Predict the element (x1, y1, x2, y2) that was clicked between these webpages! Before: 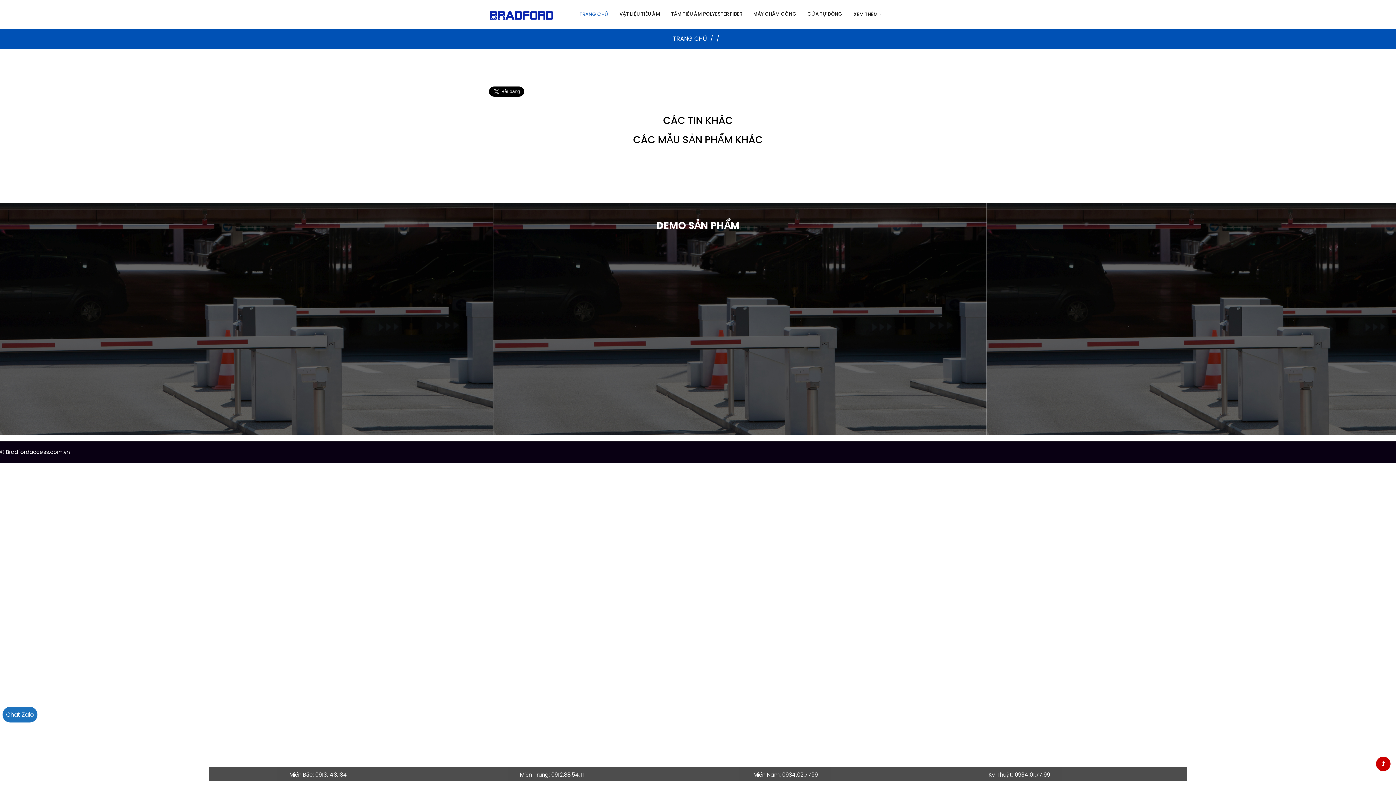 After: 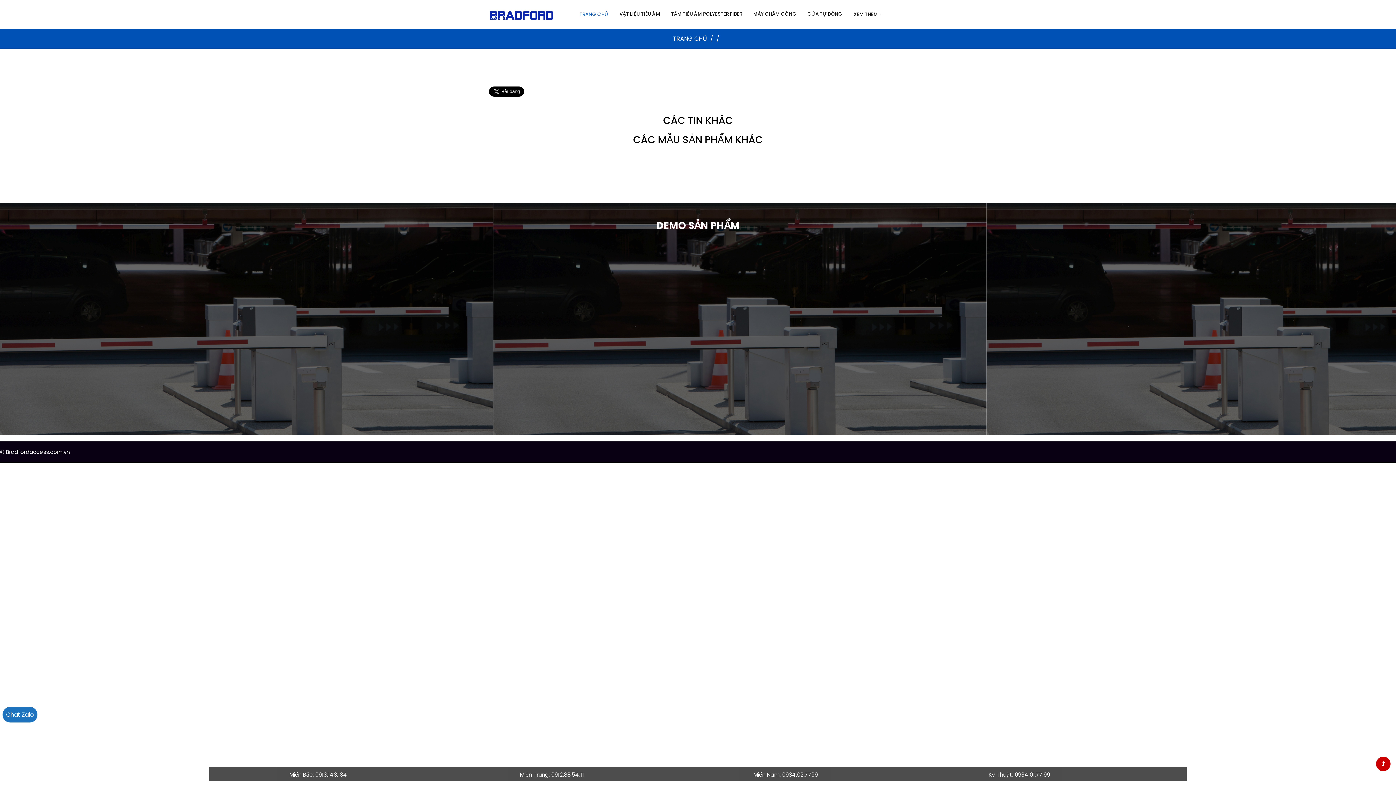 Action: bbox: (289, 771, 313, 778) label: Miền Bắc: